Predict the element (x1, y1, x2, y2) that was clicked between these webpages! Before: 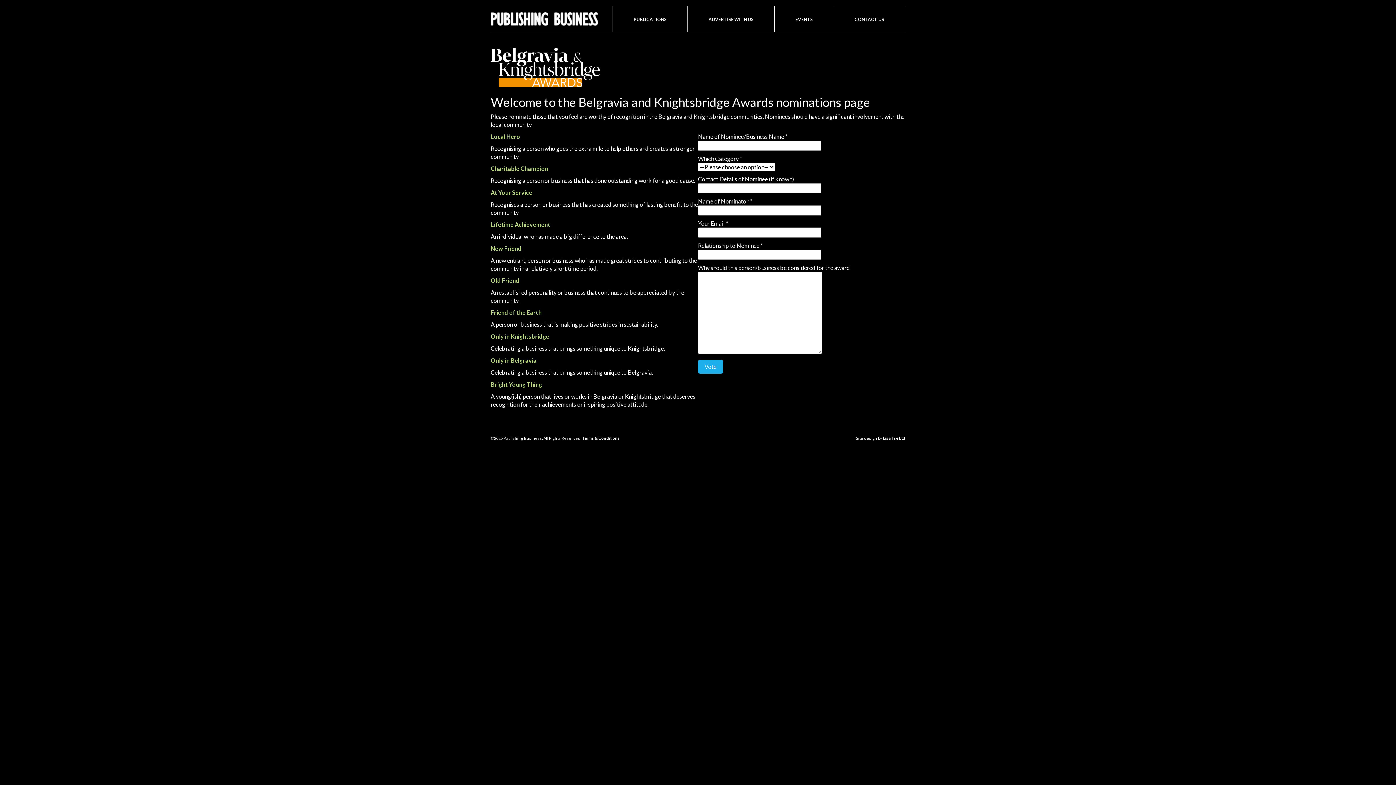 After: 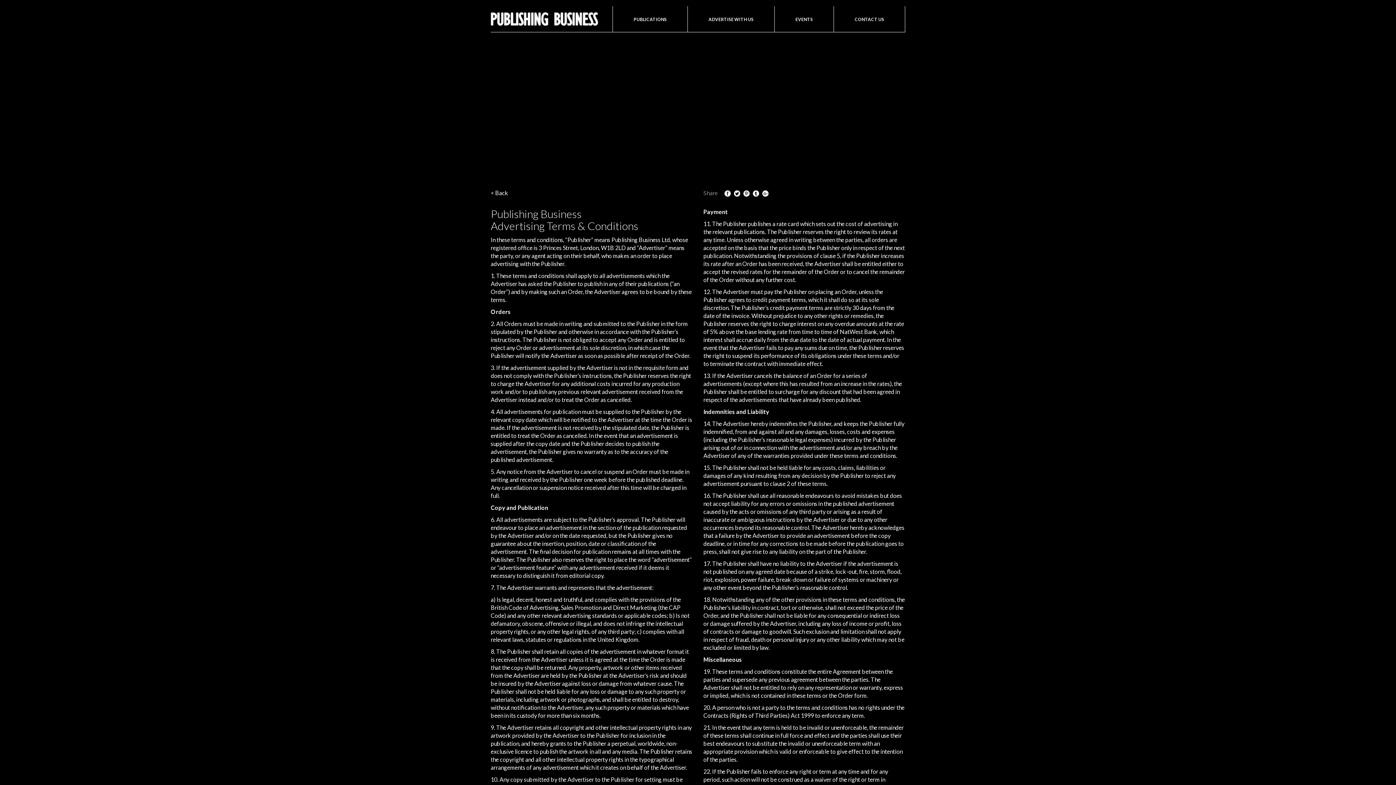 Action: label: Terms & Conditions bbox: (582, 435, 620, 440)